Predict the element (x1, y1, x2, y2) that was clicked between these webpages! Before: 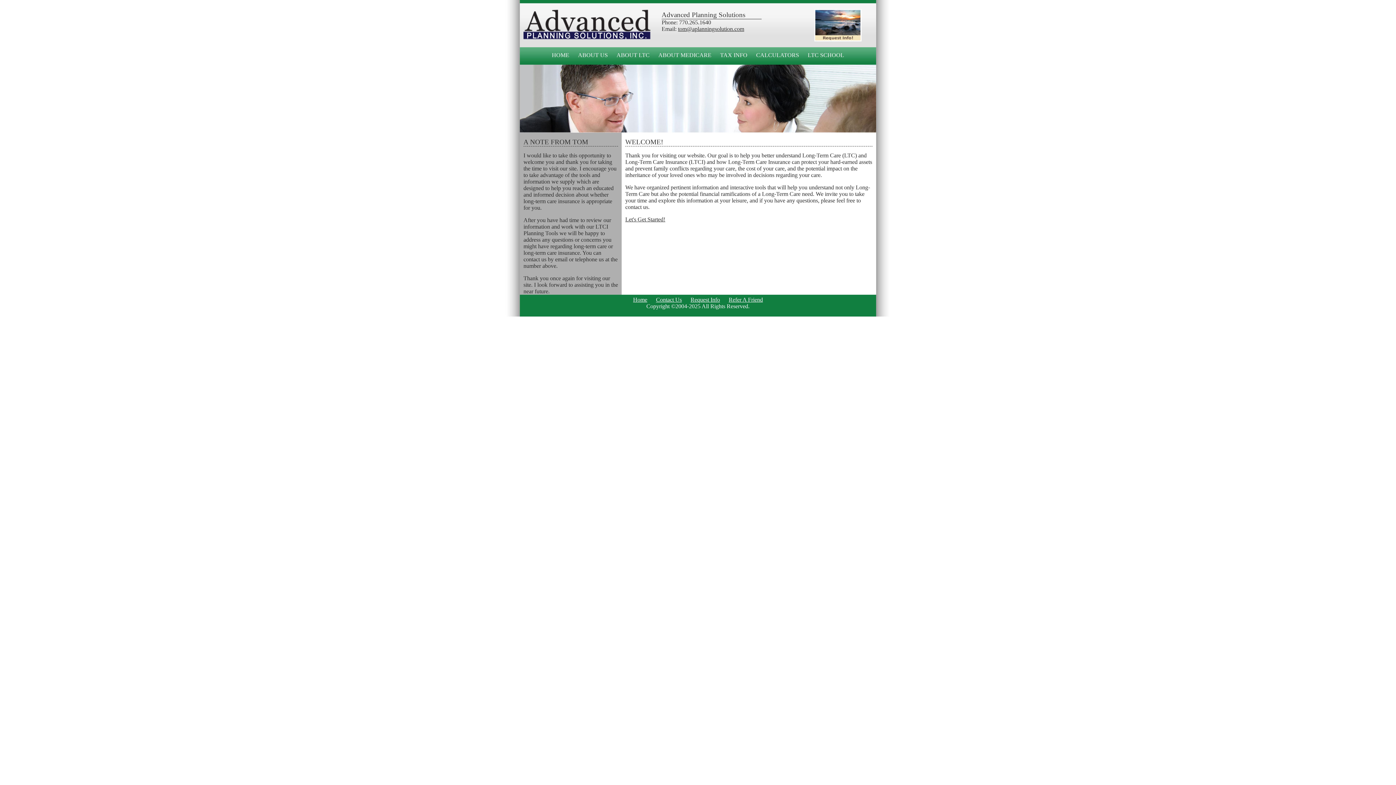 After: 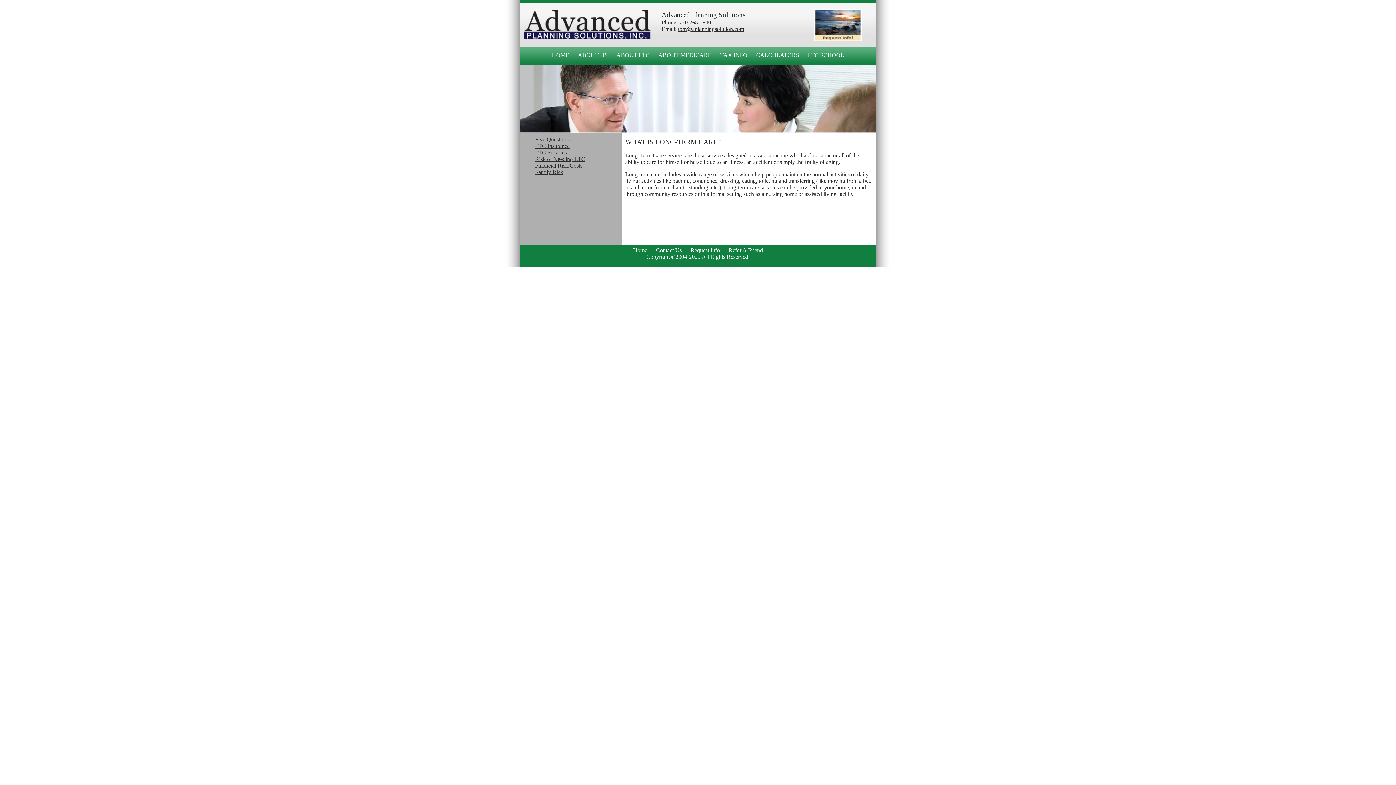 Action: bbox: (625, 216, 665, 222) label: Let's Get Started!